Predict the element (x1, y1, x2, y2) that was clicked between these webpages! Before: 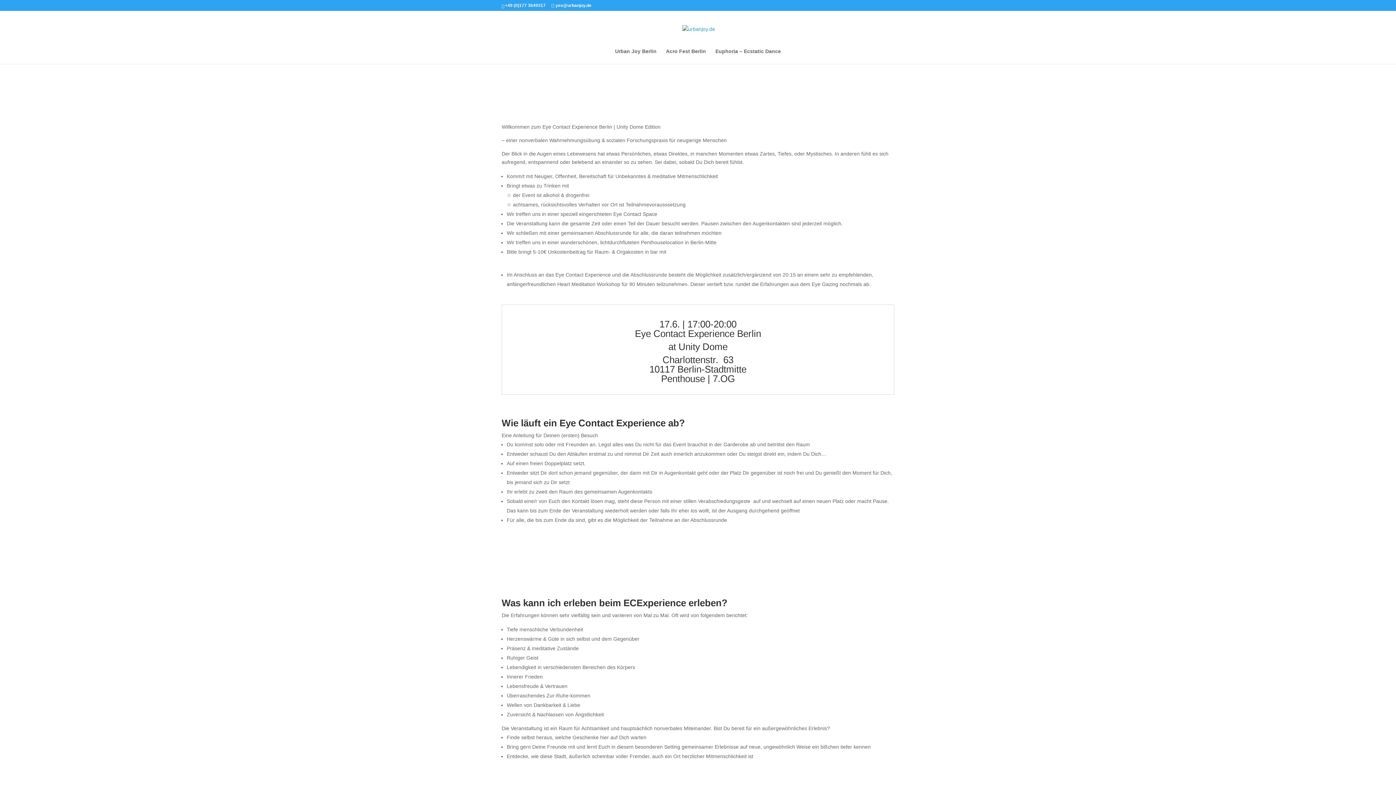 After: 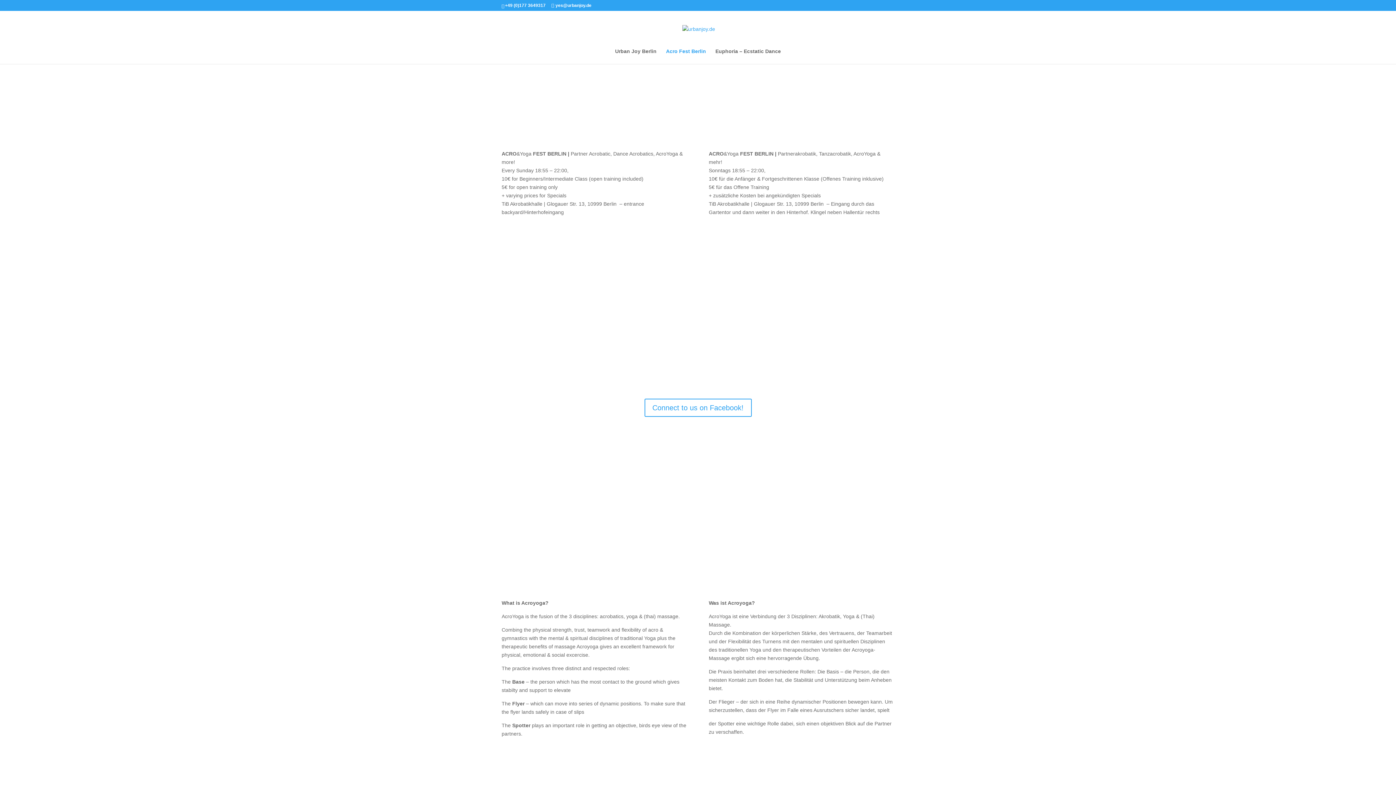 Action: bbox: (666, 48, 706, 64) label: Acro Fest Berlin